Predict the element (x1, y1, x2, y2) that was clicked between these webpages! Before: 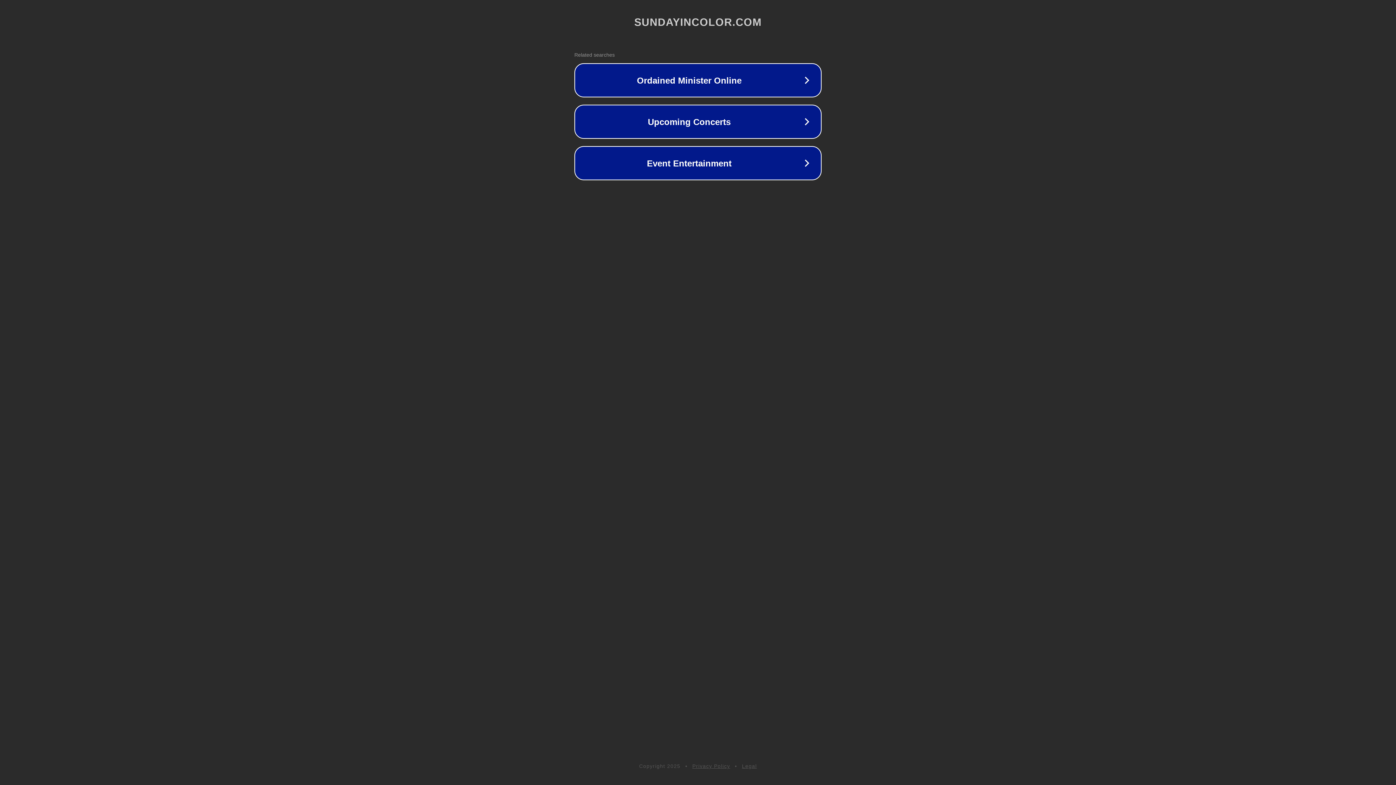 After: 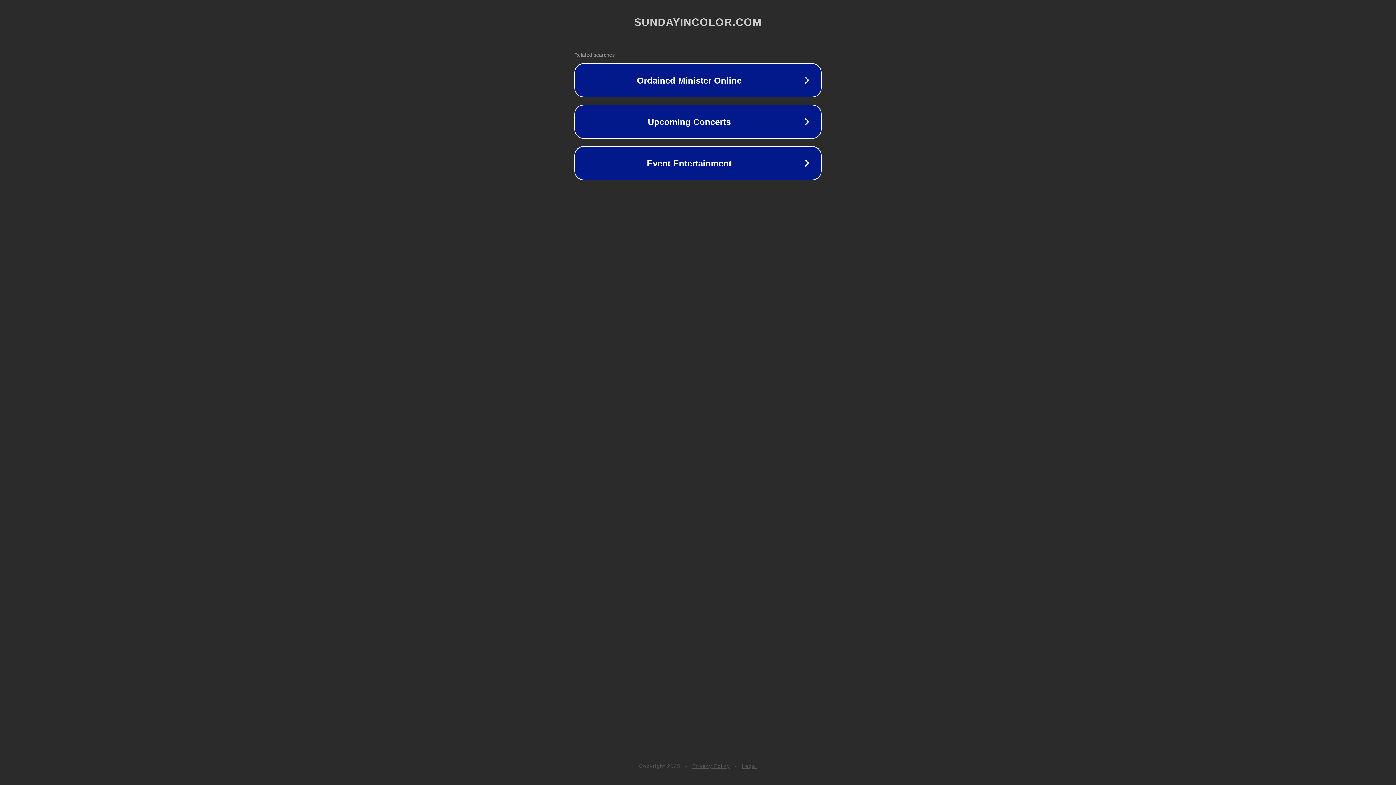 Action: label: Legal bbox: (742, 763, 757, 769)